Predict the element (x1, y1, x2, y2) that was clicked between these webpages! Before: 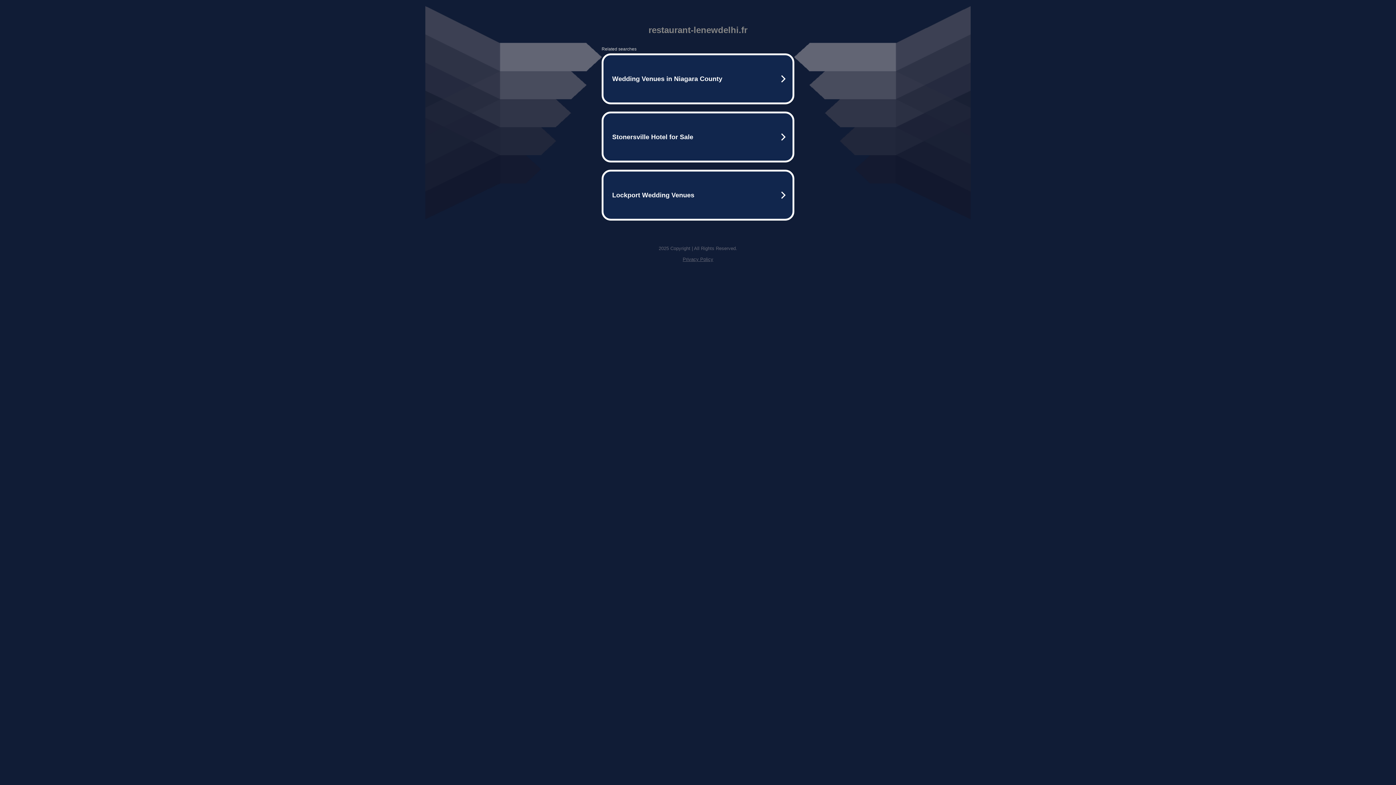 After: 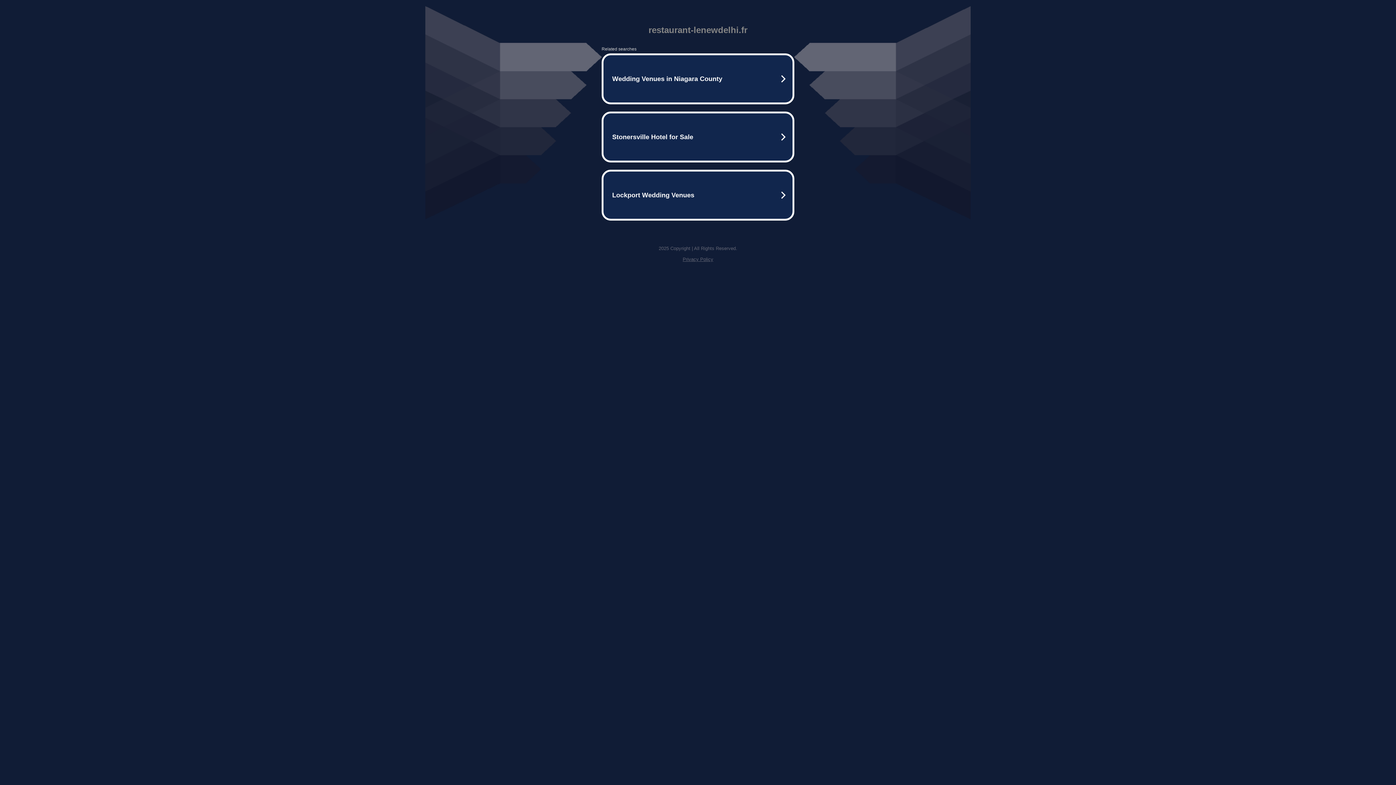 Action: bbox: (682, 256, 713, 262) label: Privacy Policy